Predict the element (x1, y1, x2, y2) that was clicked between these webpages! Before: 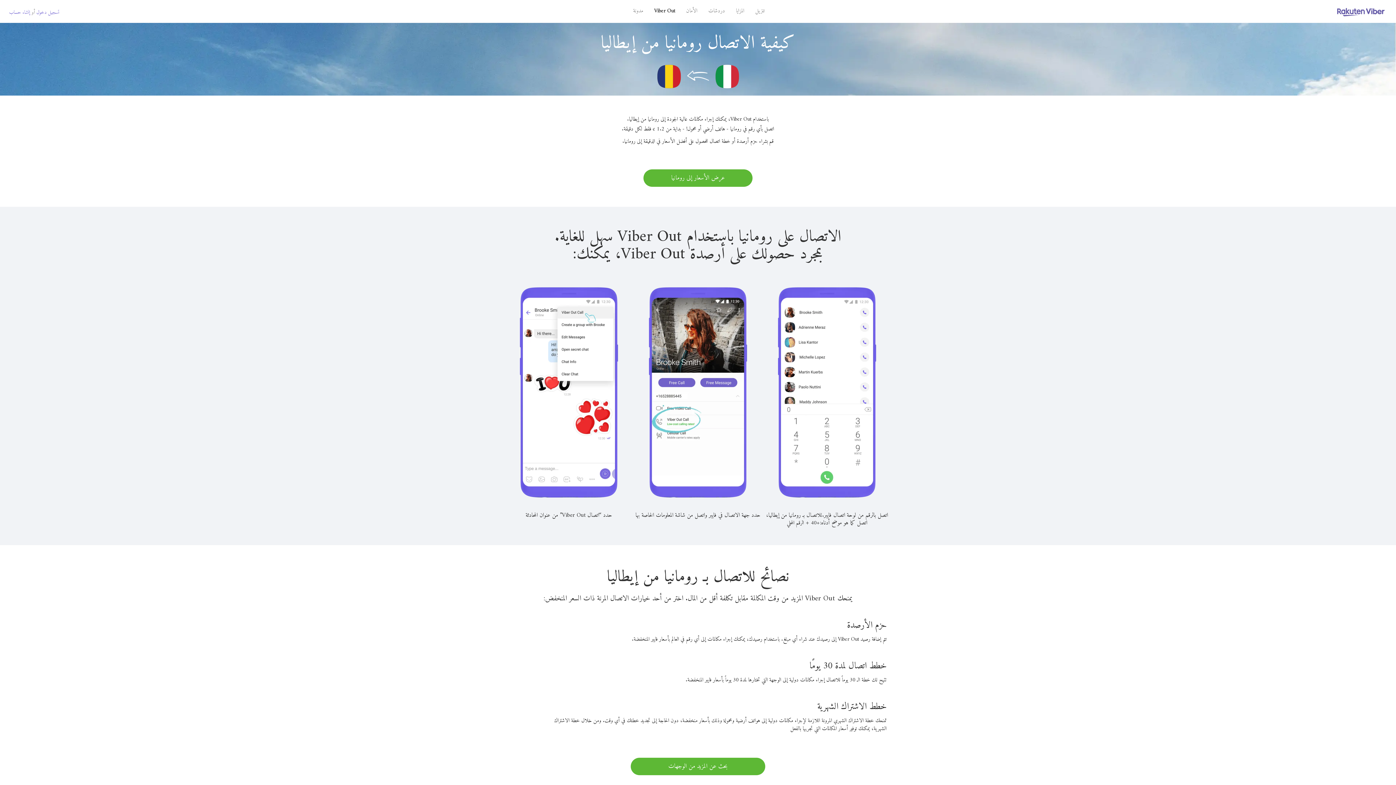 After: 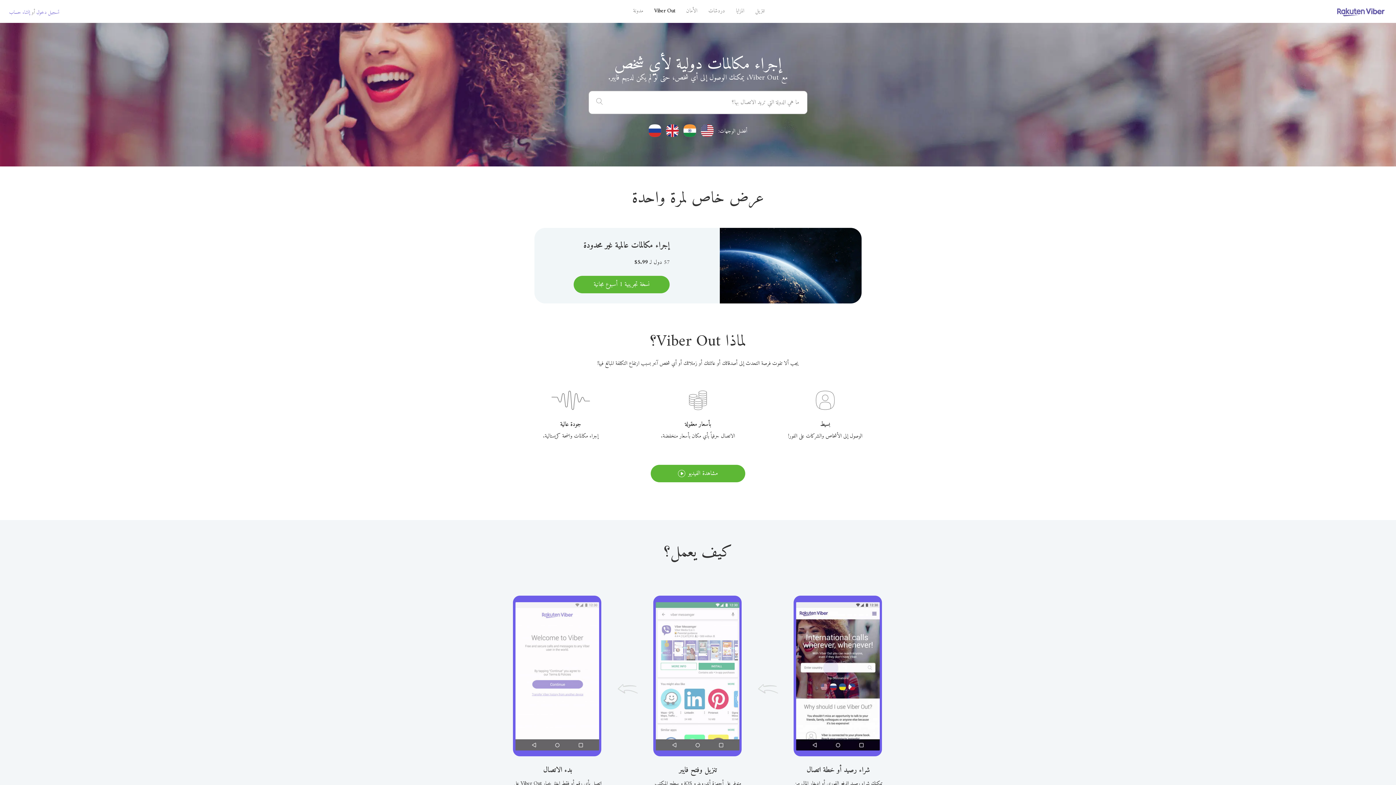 Action: label: Viber Out bbox: (648, 5, 680, 16)